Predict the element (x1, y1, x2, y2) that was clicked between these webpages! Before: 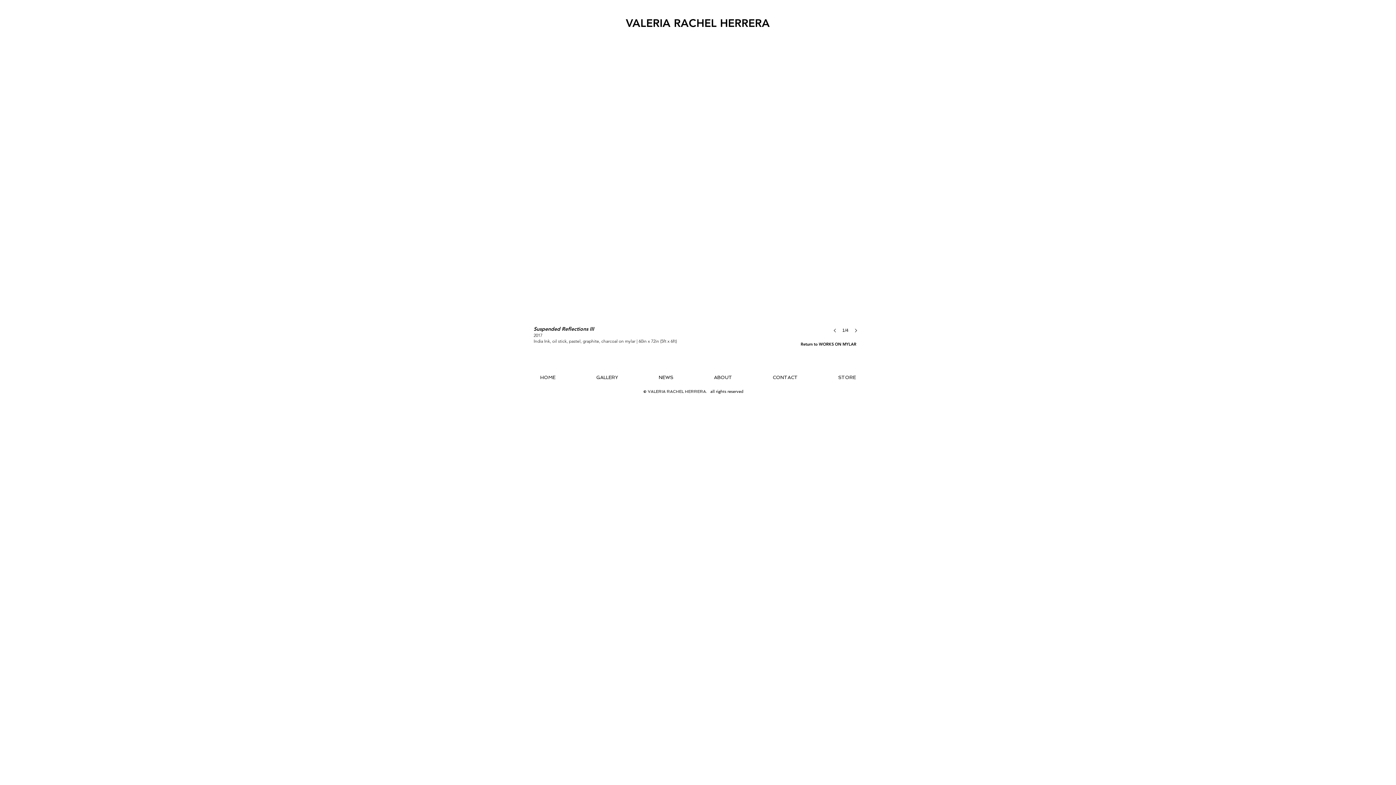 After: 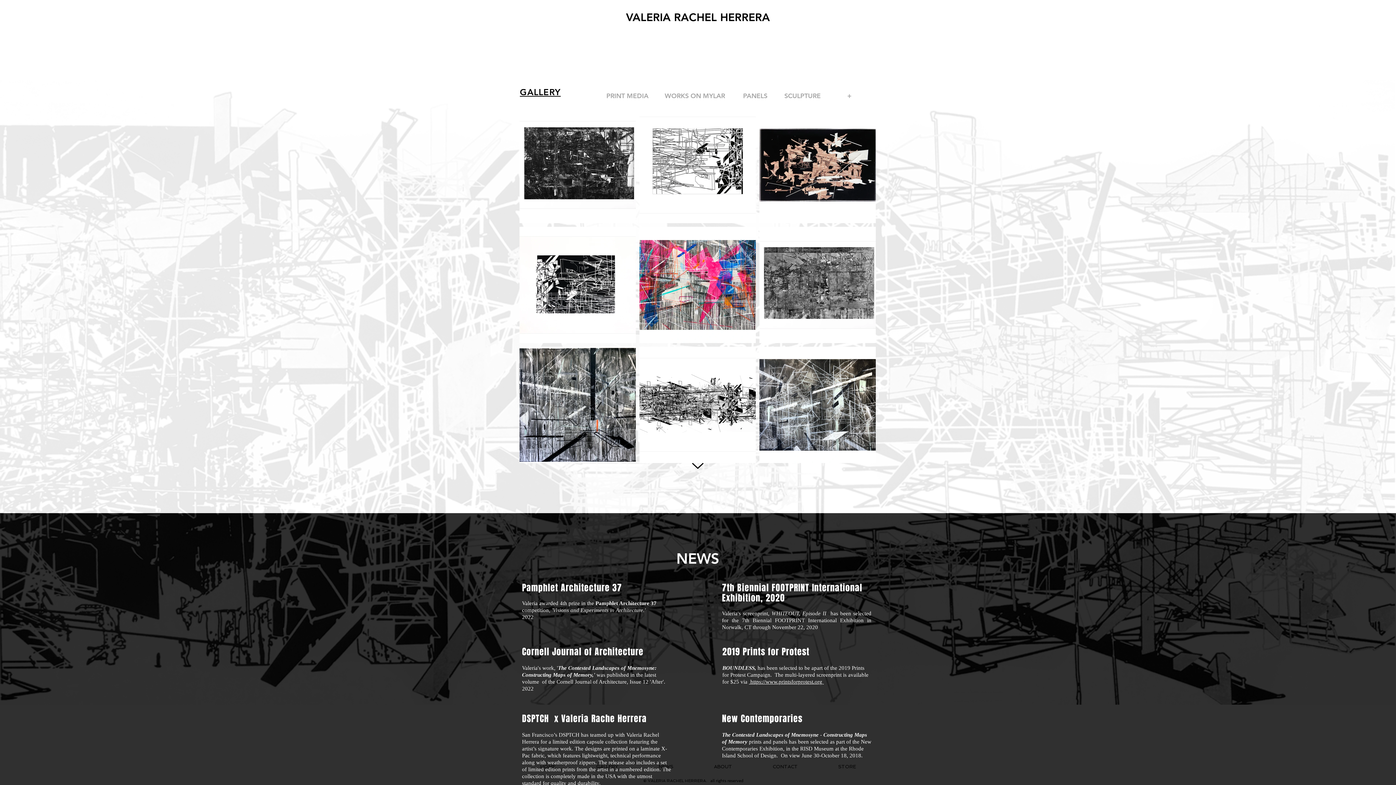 Action: label: NEWS bbox: (638, 372, 693, 383)